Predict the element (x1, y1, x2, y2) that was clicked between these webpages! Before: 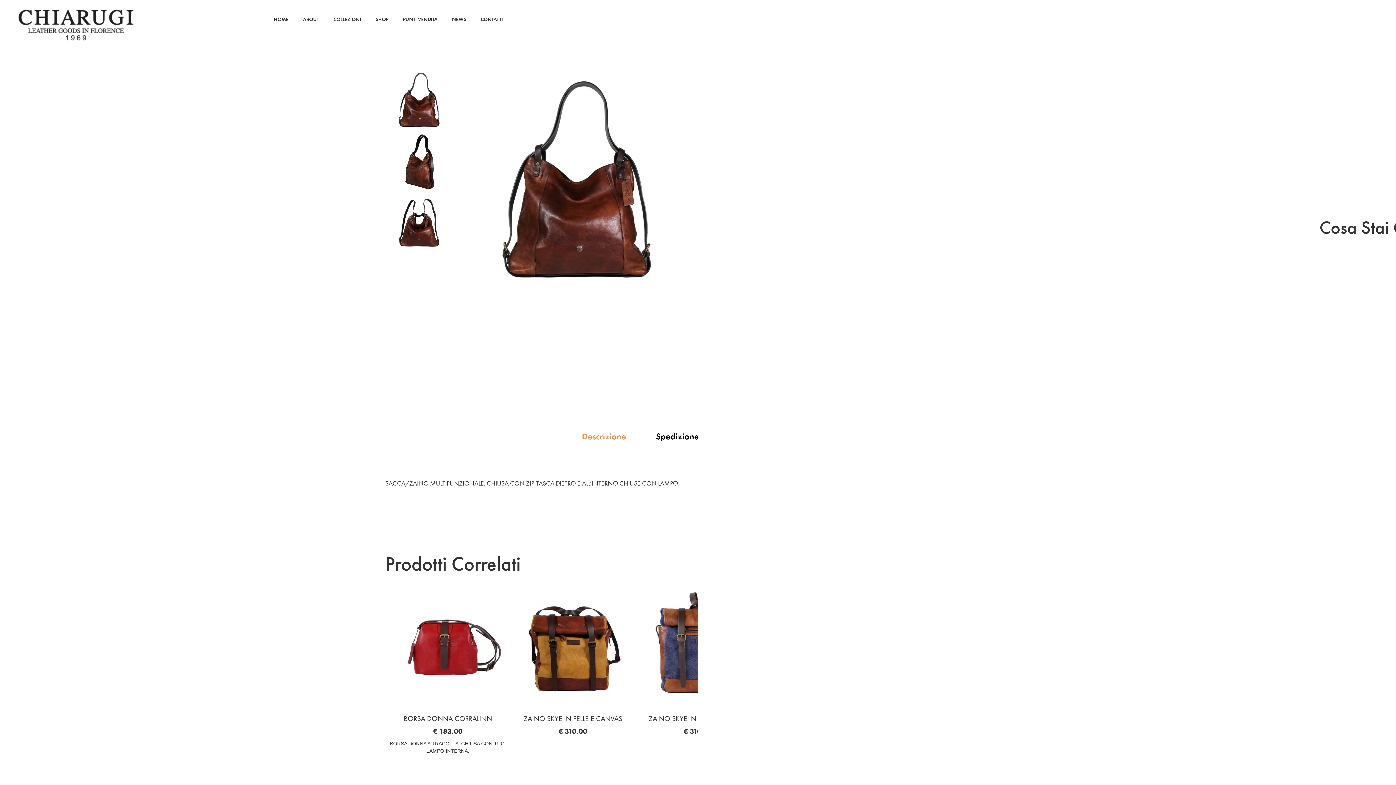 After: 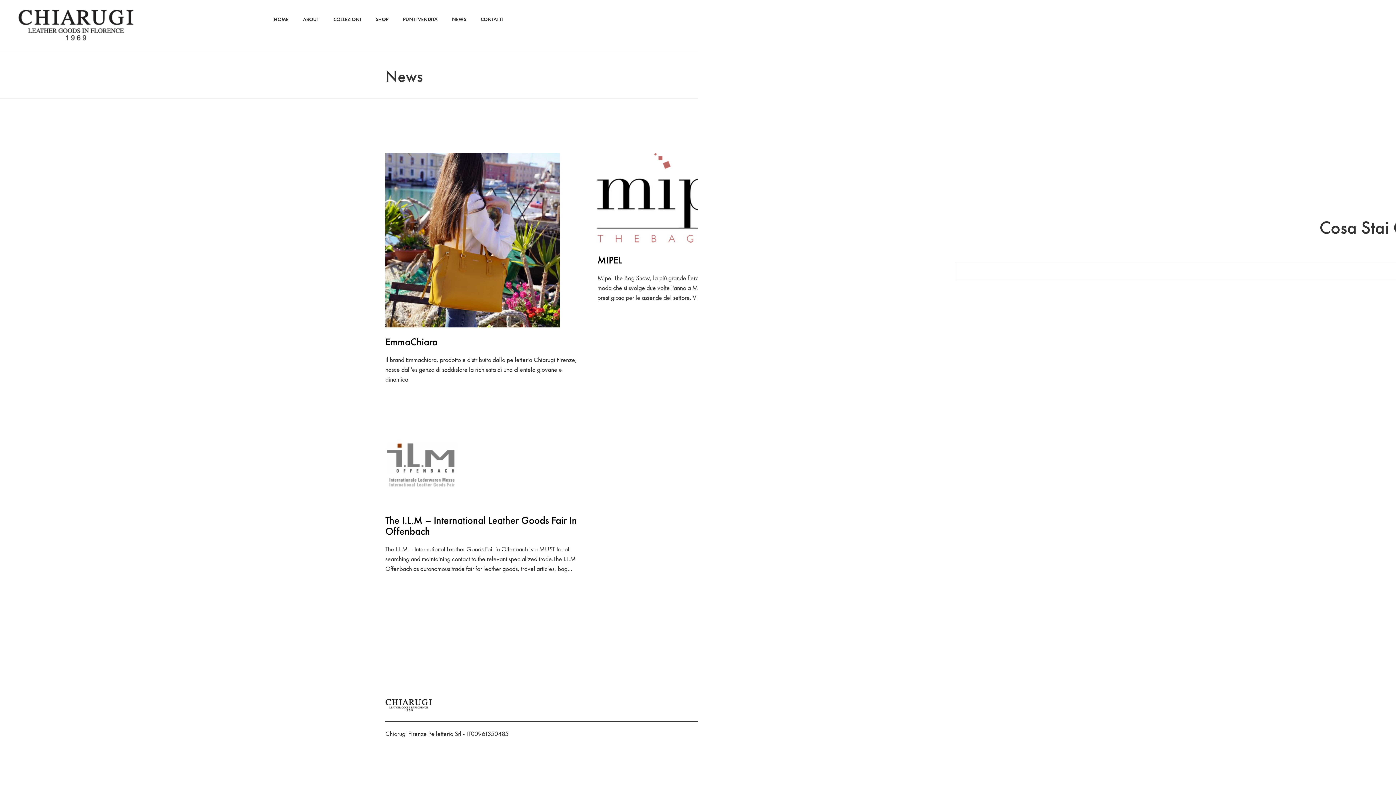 Action: label: NEWS bbox: (444, 13, 473, 23)